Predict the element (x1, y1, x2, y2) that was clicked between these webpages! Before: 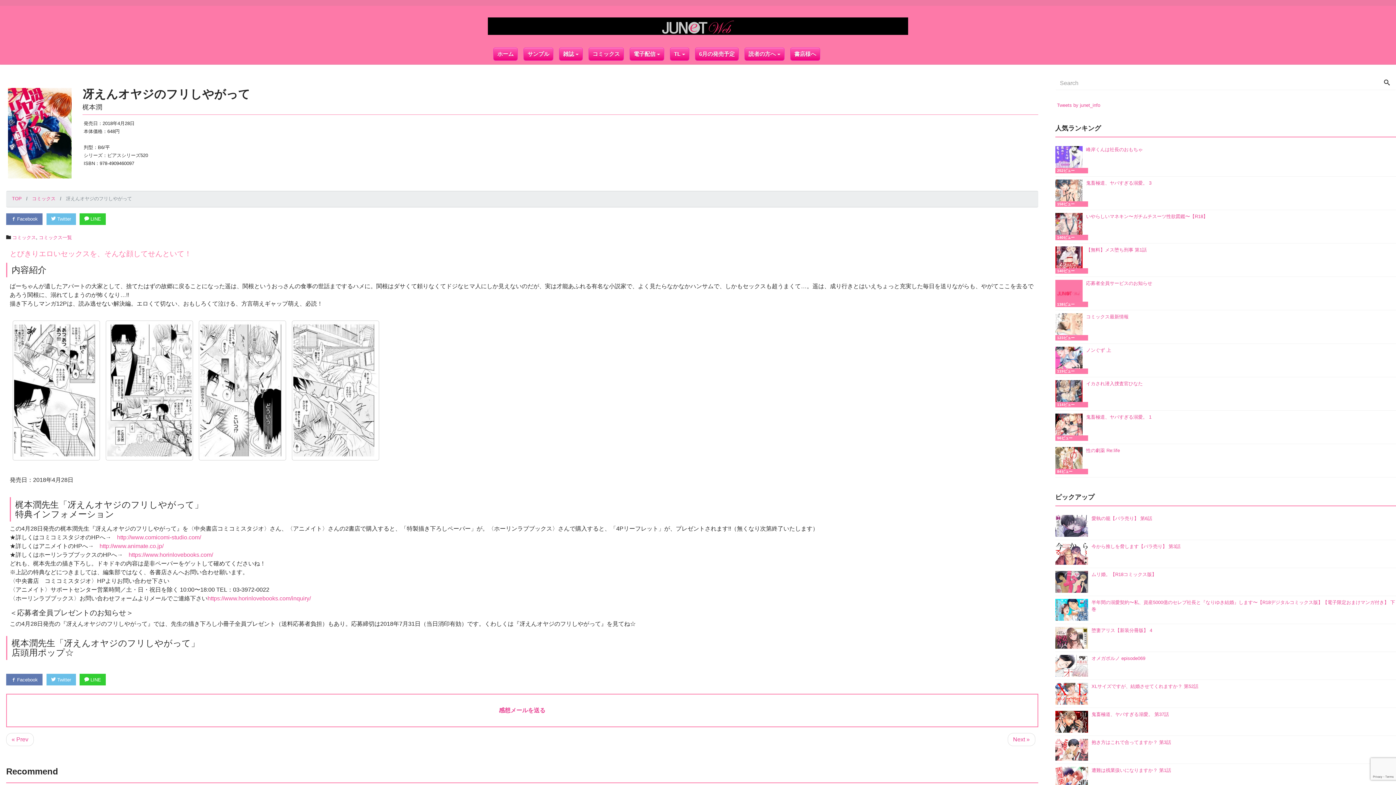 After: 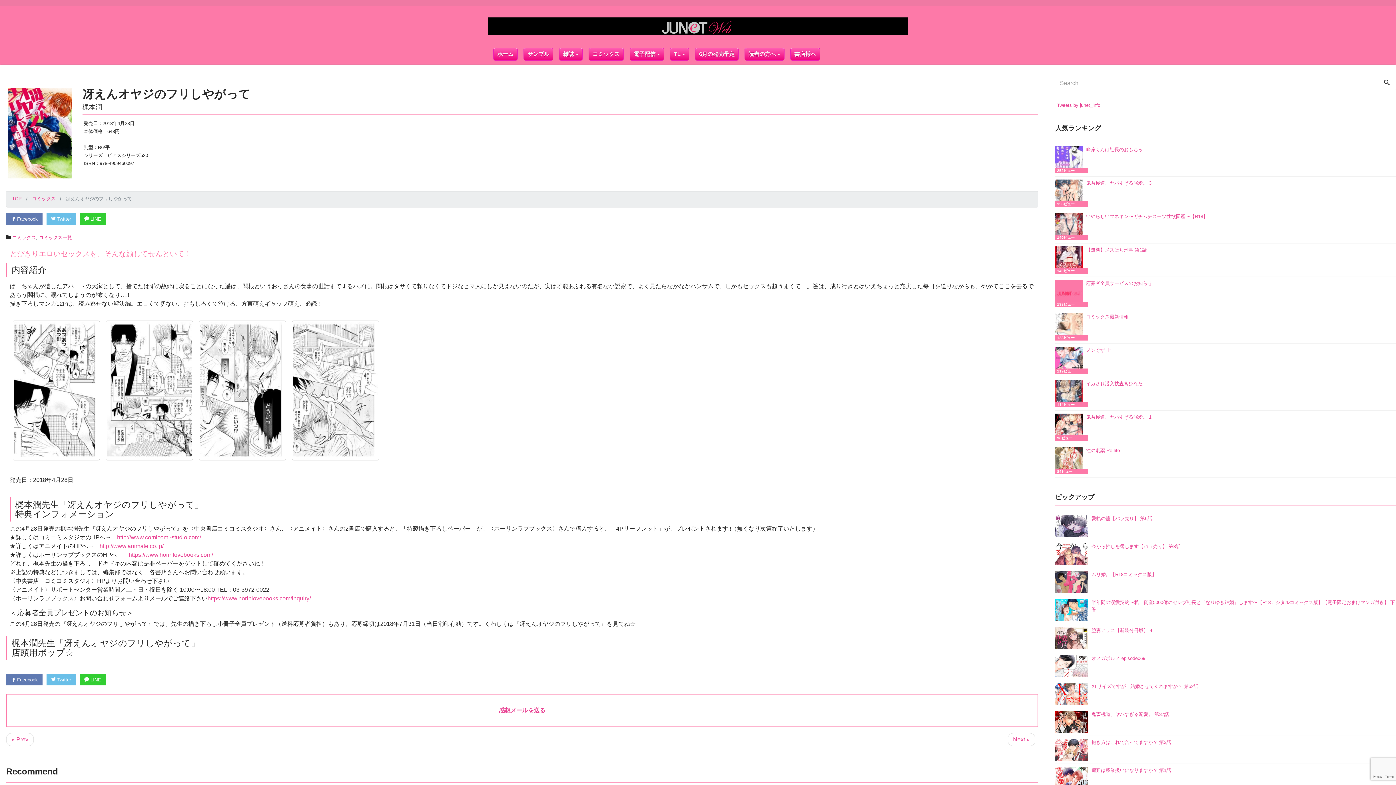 Action: label: https://www.horinlovebooks.com/ bbox: (128, 551, 213, 558)